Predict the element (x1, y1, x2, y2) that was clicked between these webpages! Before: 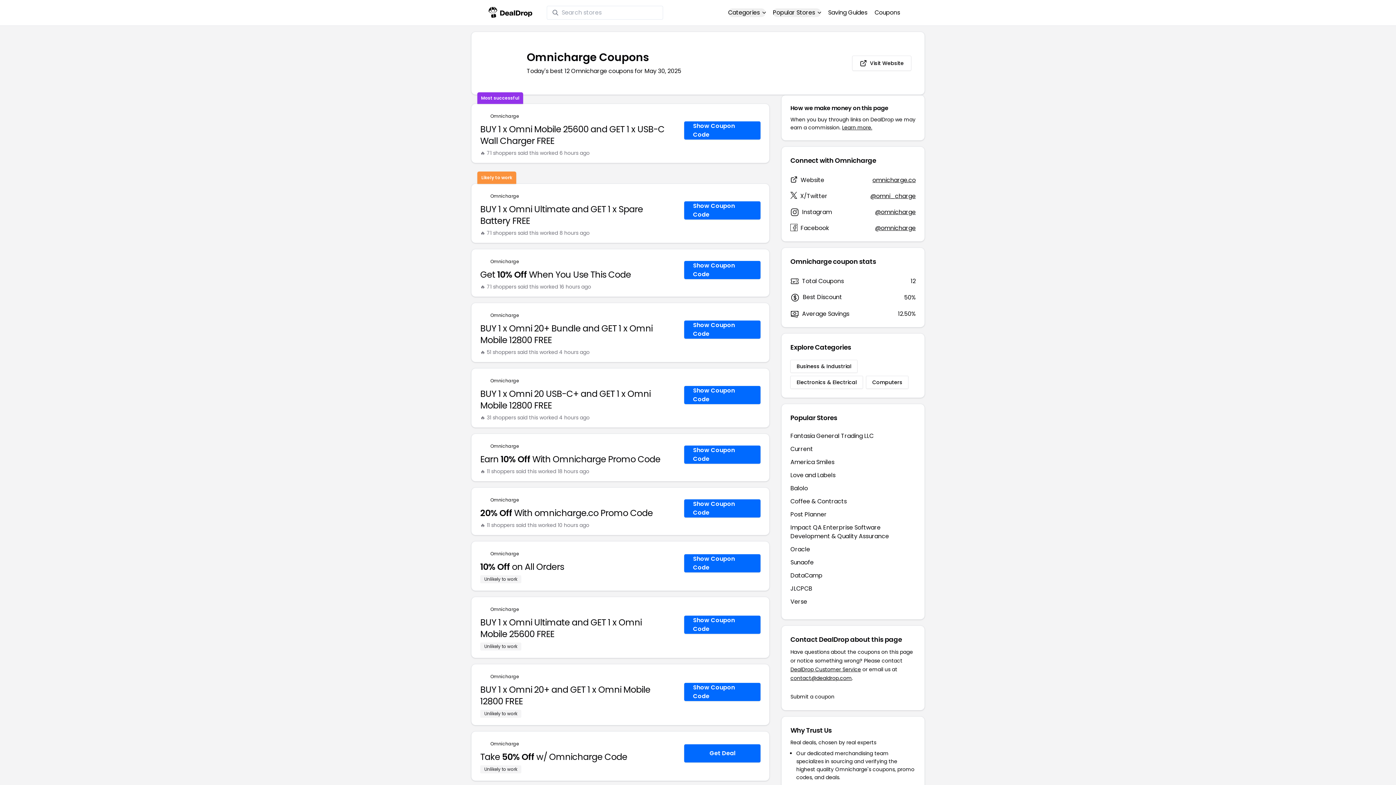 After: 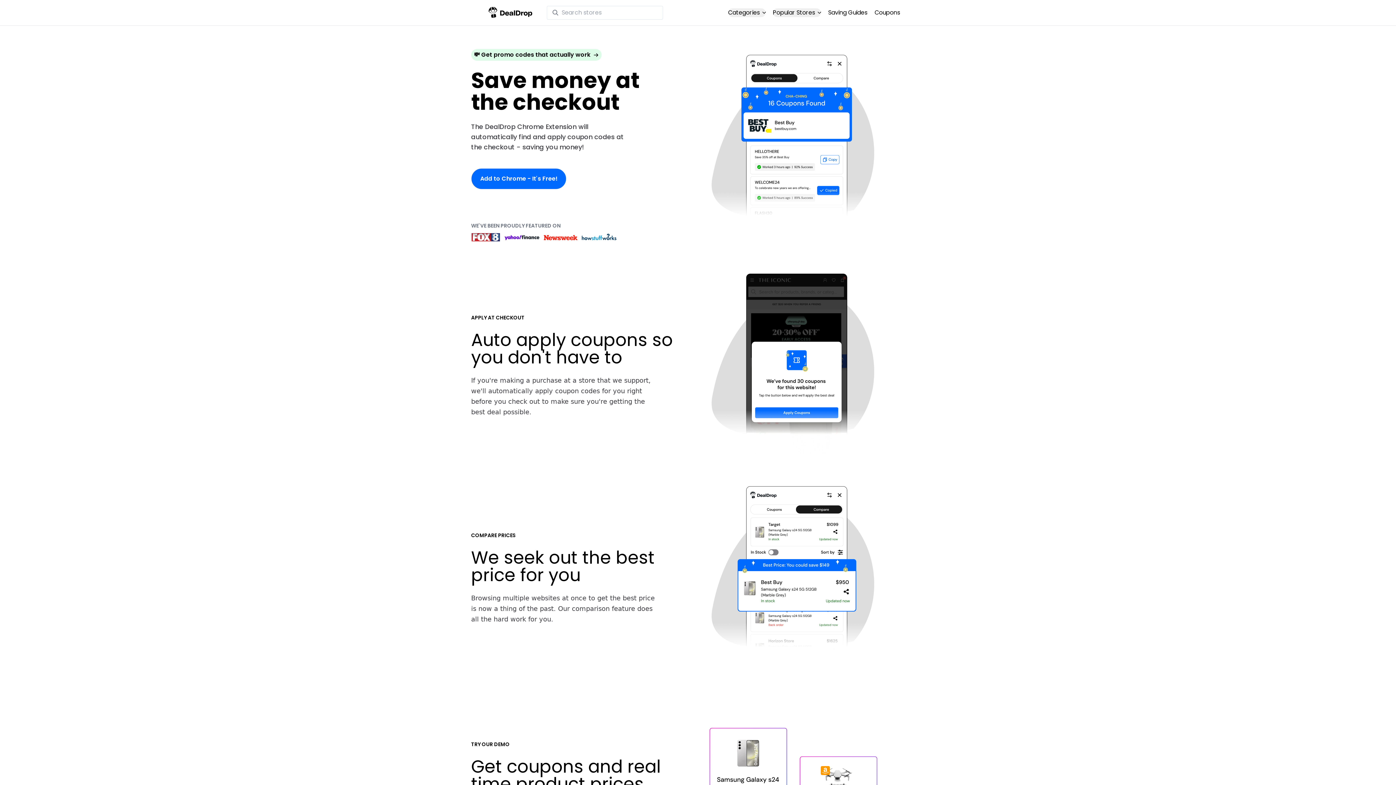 Action: bbox: (488, 6, 532, 18)